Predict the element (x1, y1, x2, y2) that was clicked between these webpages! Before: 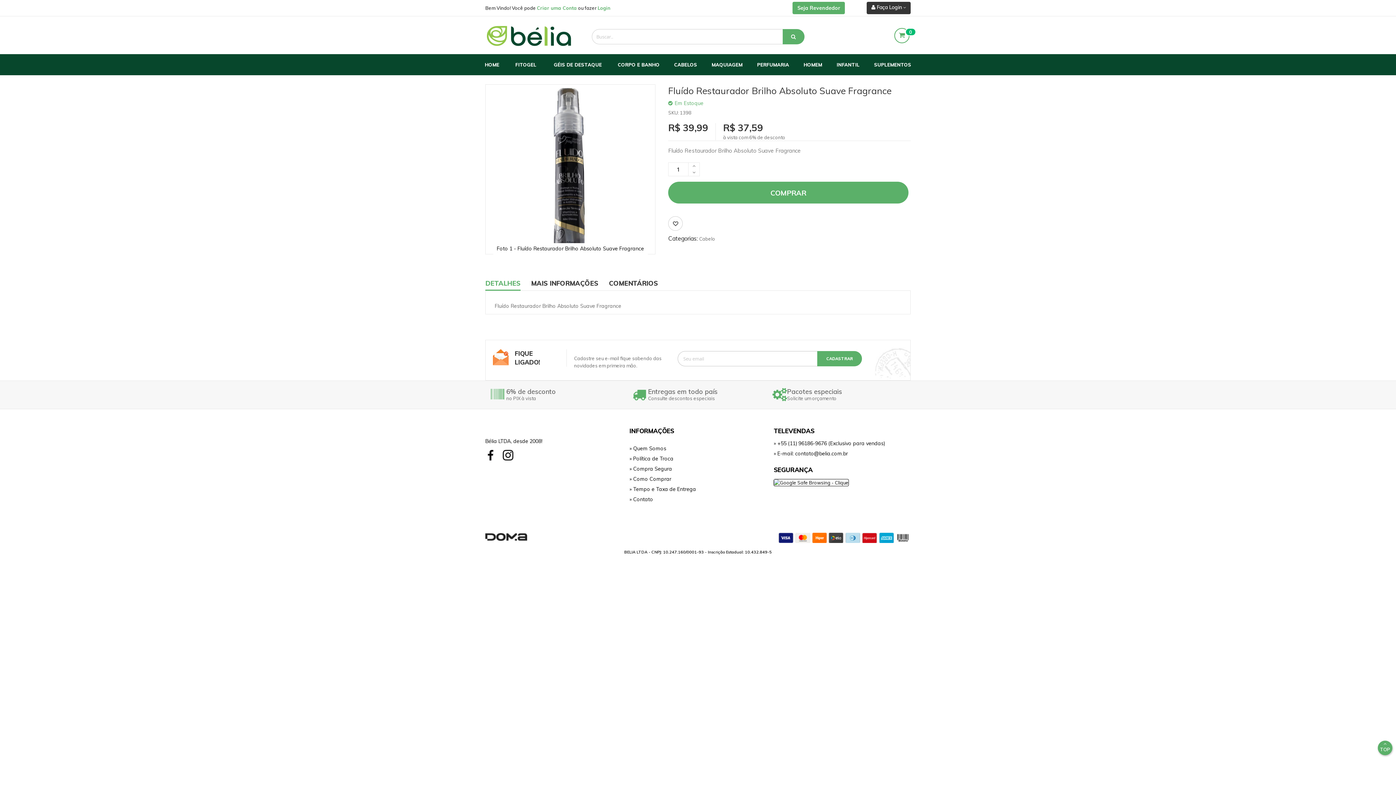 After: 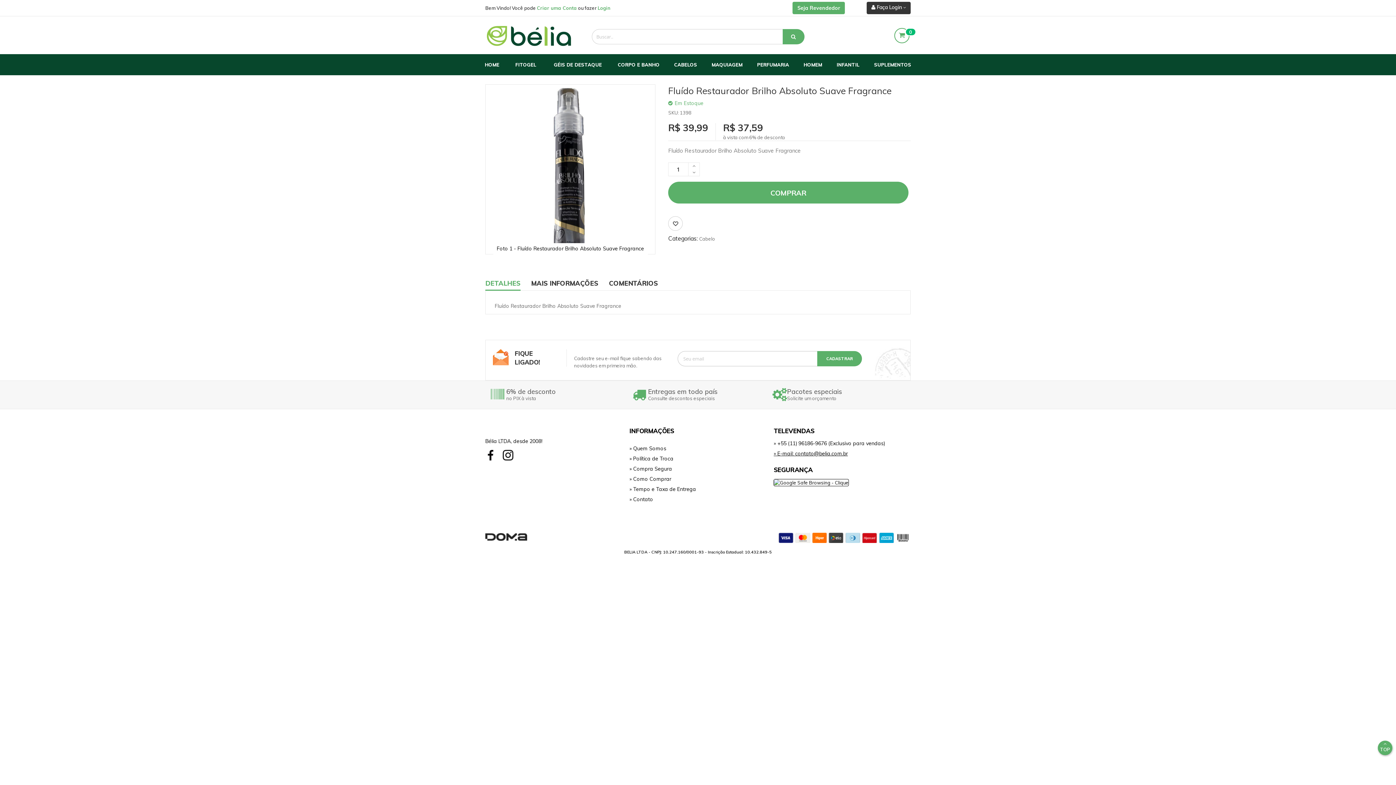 Action: label: » E-mail: contato@belia.com.br bbox: (773, 450, 848, 457)